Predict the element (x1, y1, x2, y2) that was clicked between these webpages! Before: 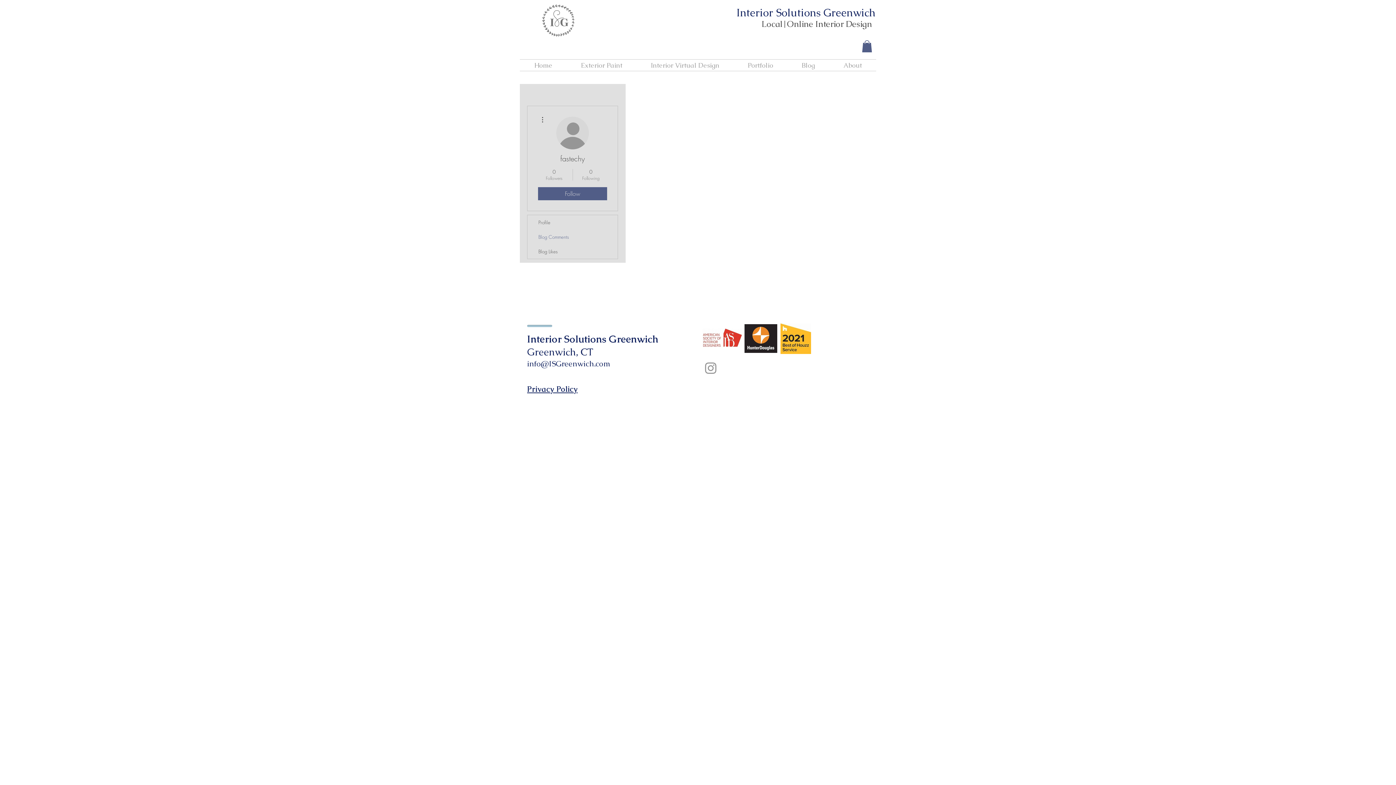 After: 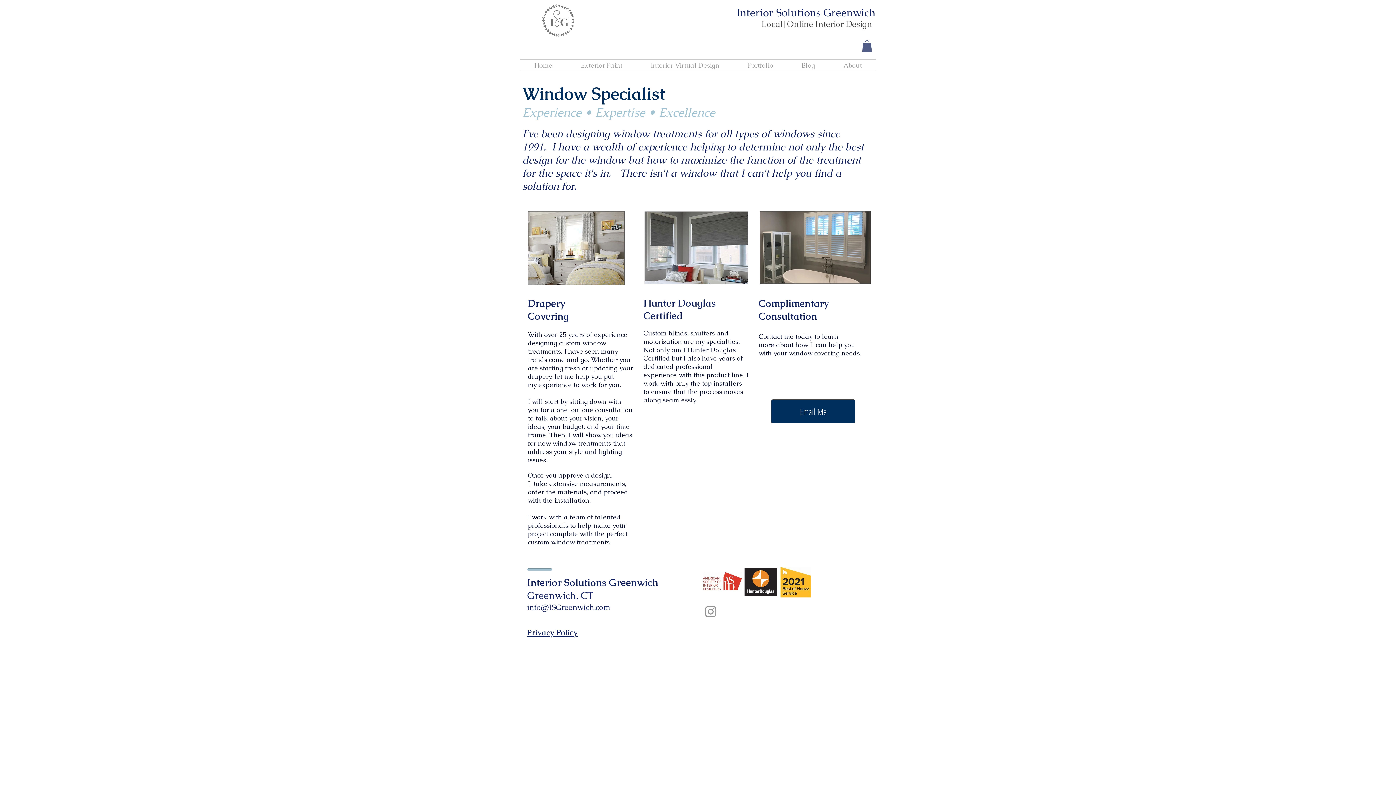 Action: bbox: (744, 324, 777, 353)